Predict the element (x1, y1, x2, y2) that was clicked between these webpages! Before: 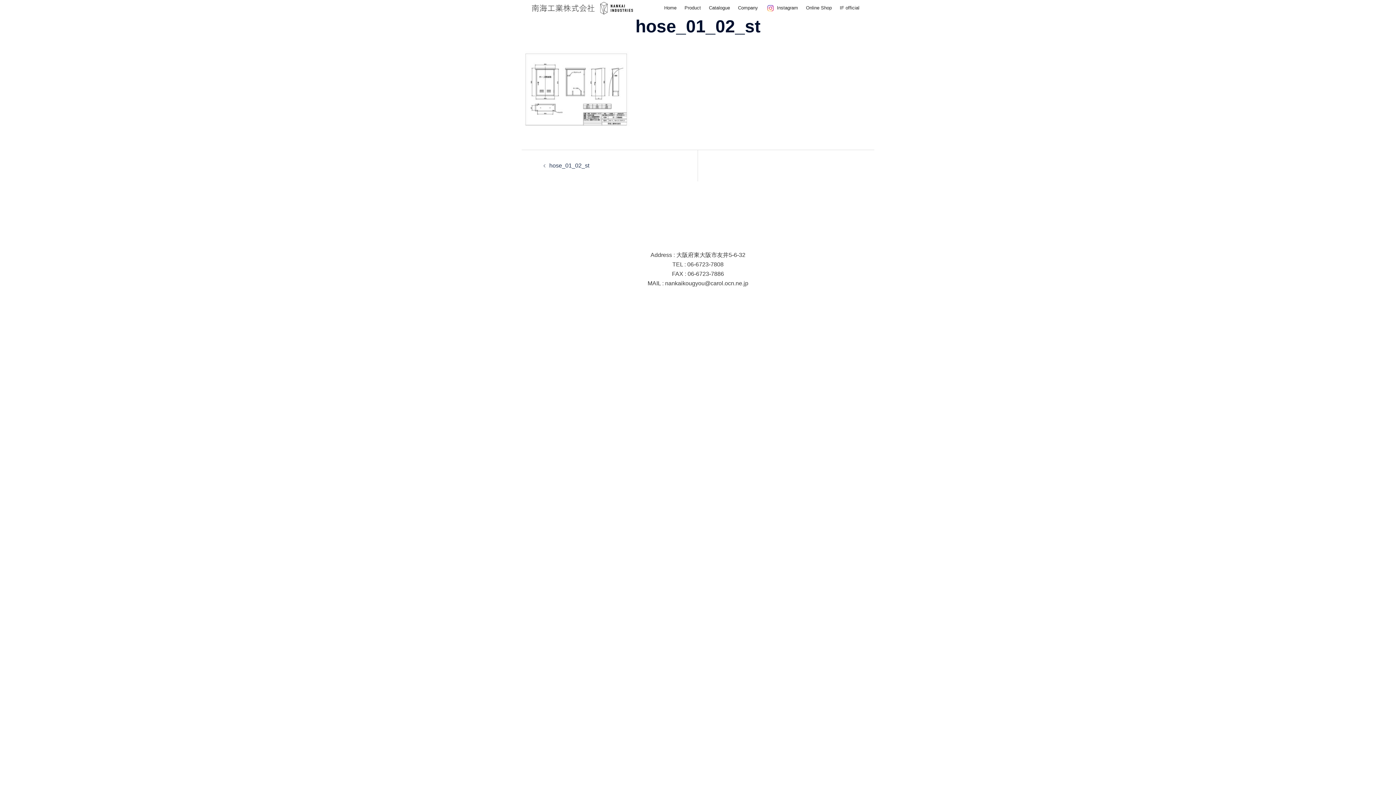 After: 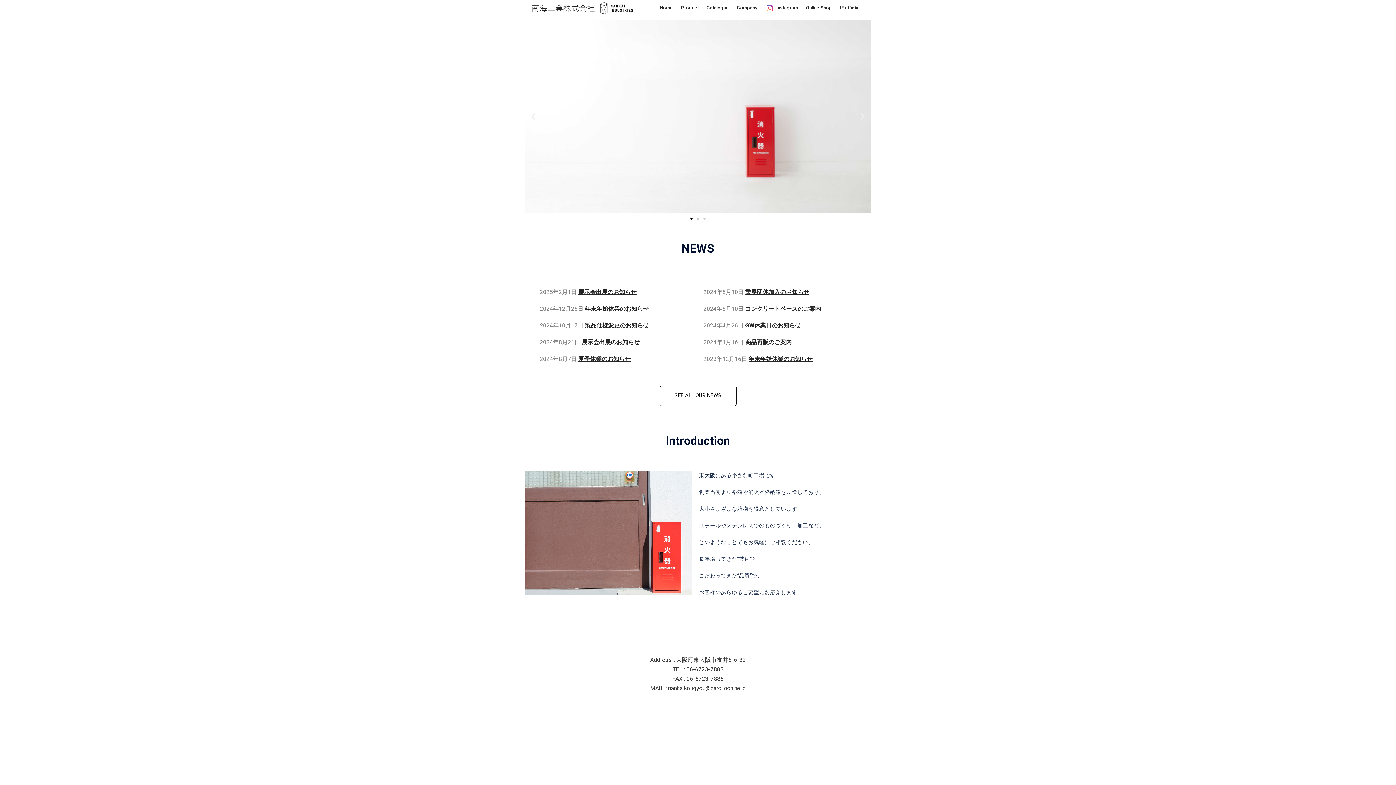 Action: label: Home bbox: (664, 3, 676, 11)